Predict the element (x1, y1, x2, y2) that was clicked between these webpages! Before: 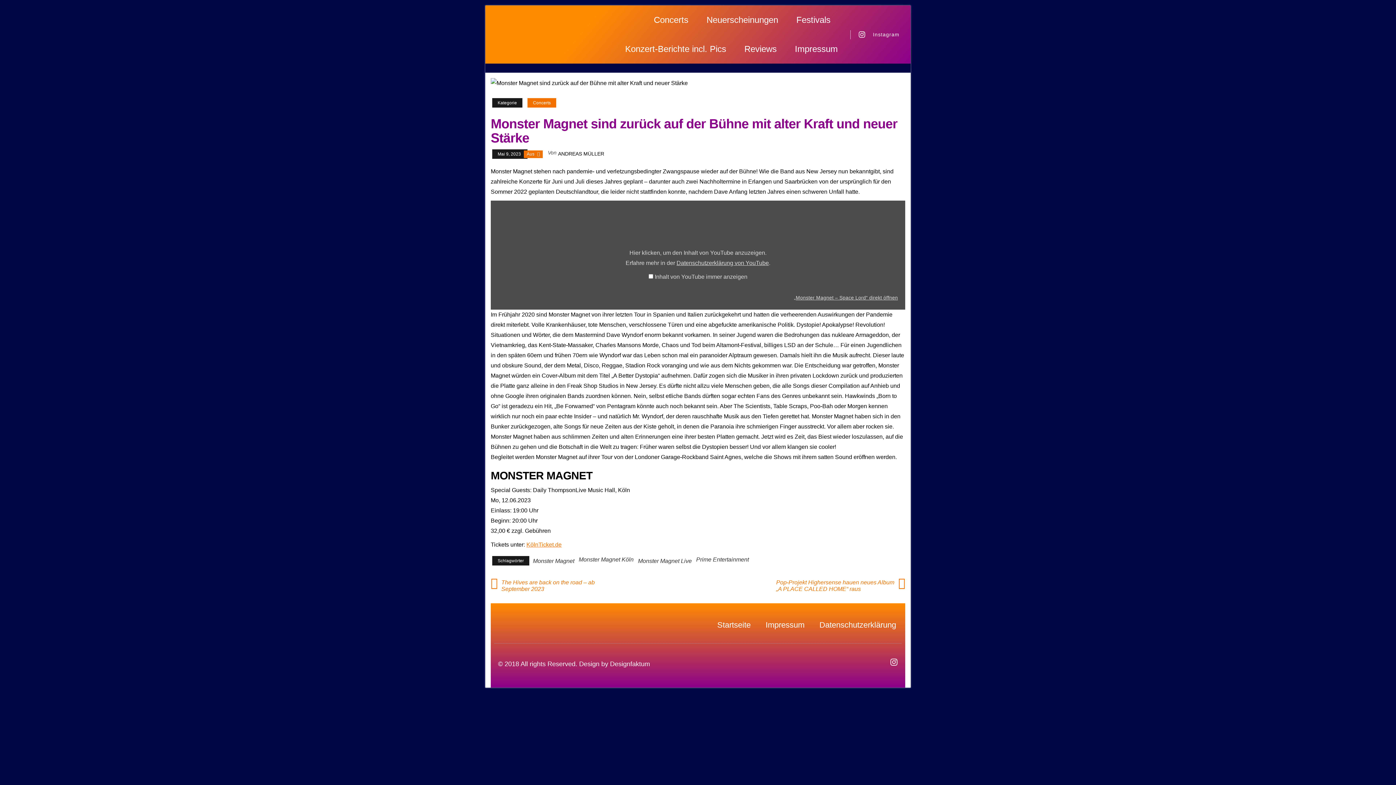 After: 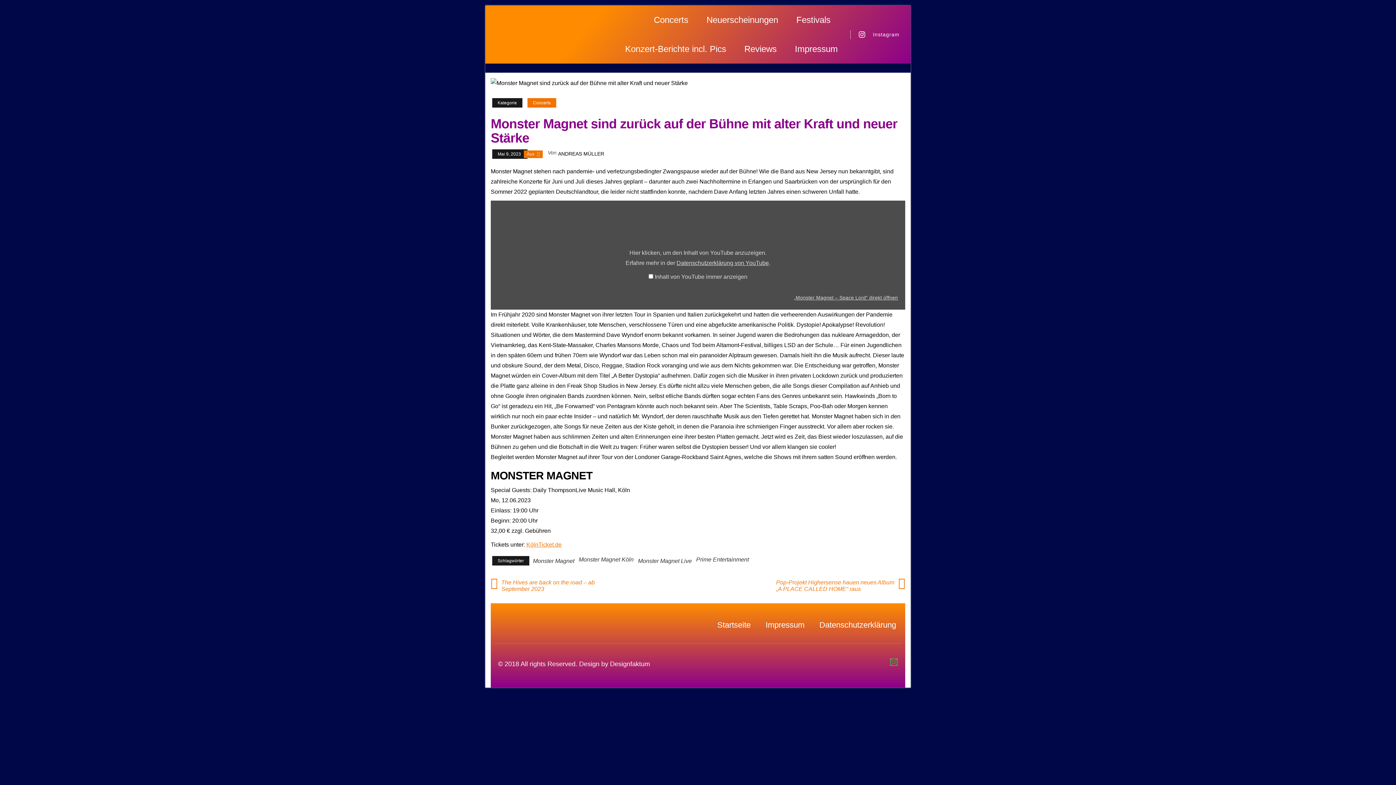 Action: label: Instagram bbox: (890, 658, 898, 666)